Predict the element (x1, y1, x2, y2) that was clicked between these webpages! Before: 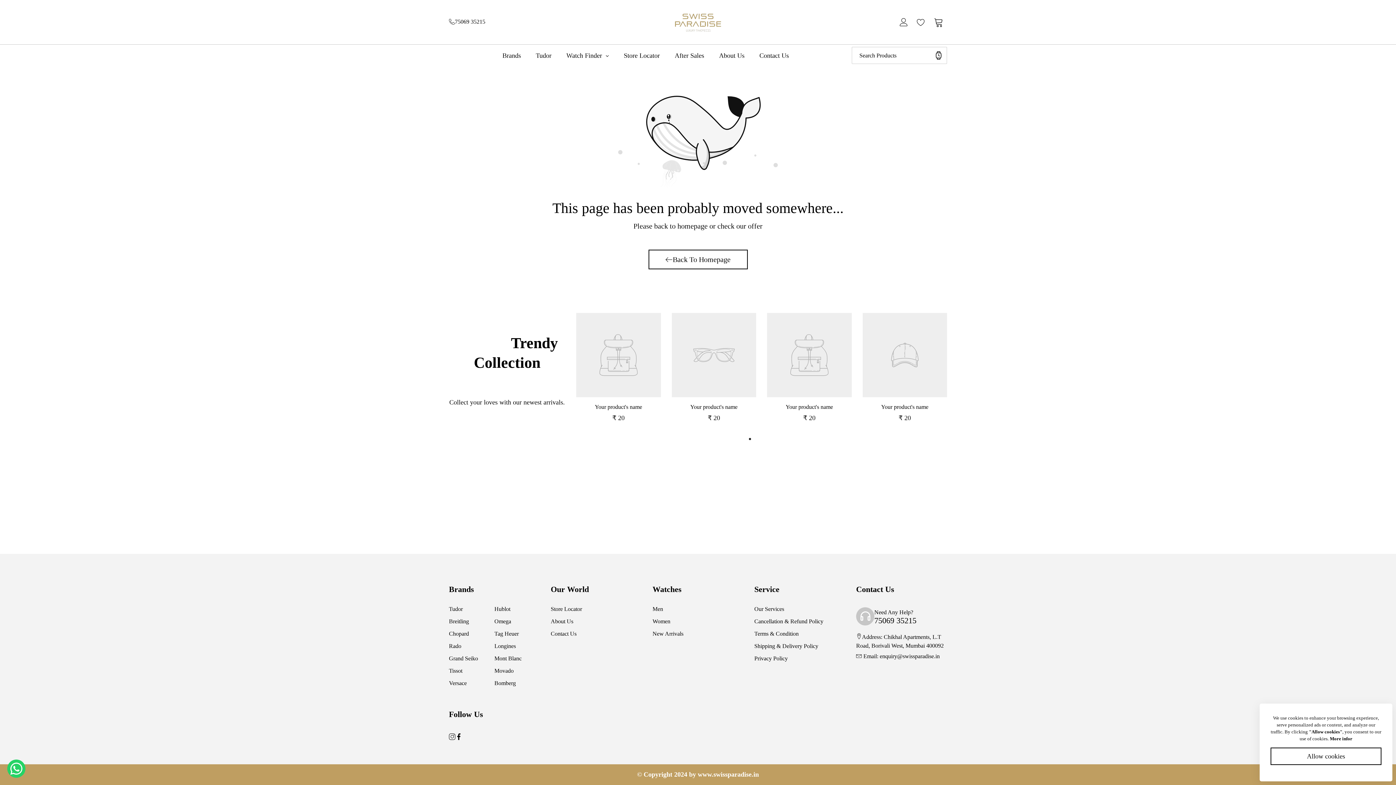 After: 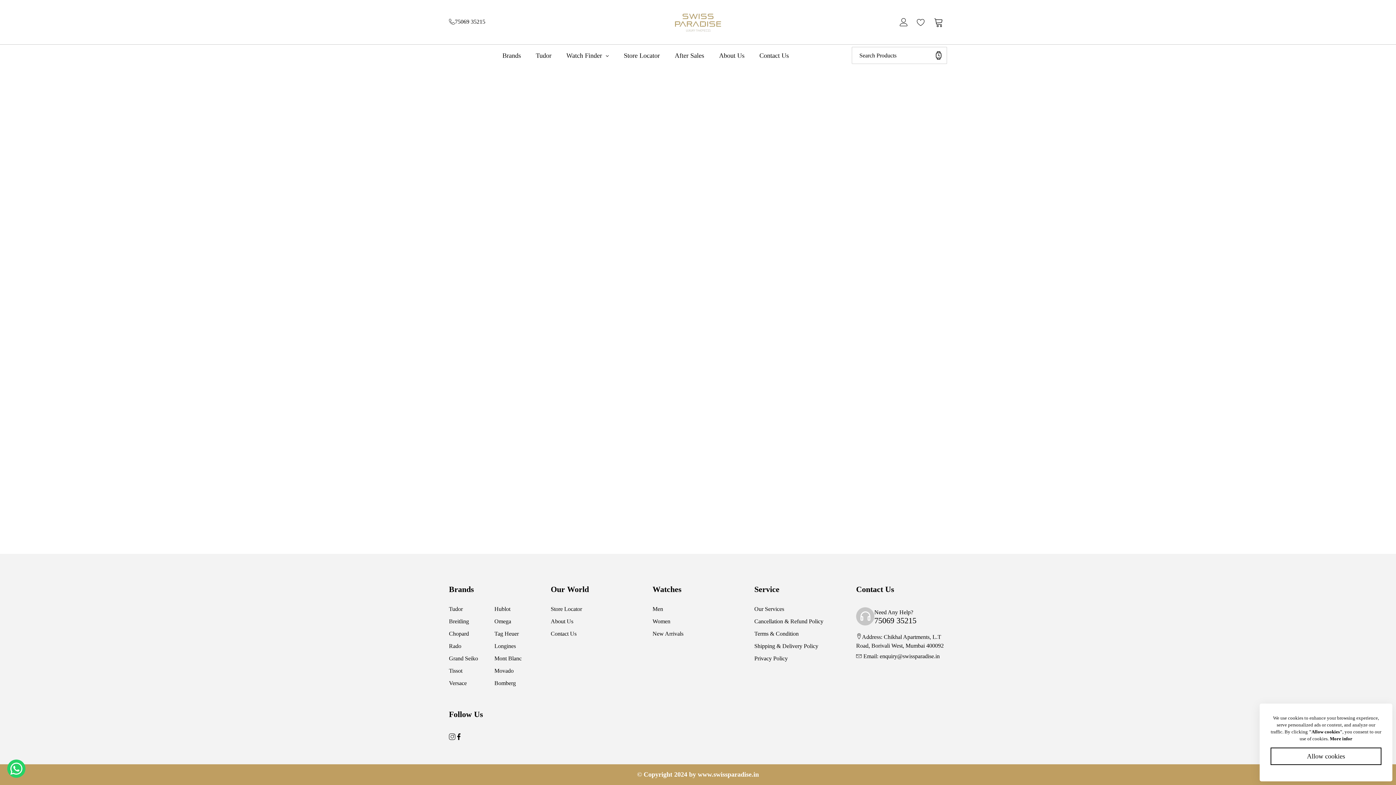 Action: bbox: (449, 629, 469, 638) label: Chopard